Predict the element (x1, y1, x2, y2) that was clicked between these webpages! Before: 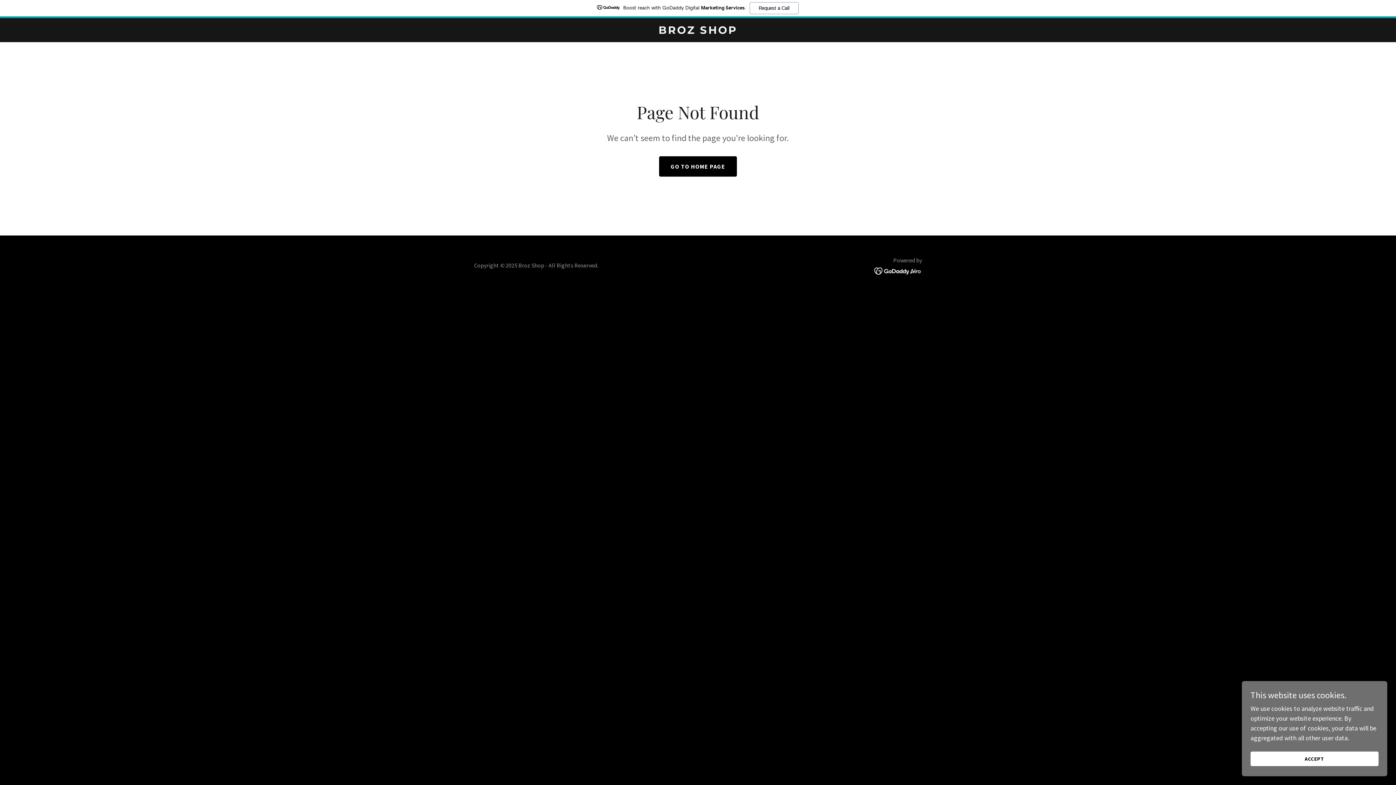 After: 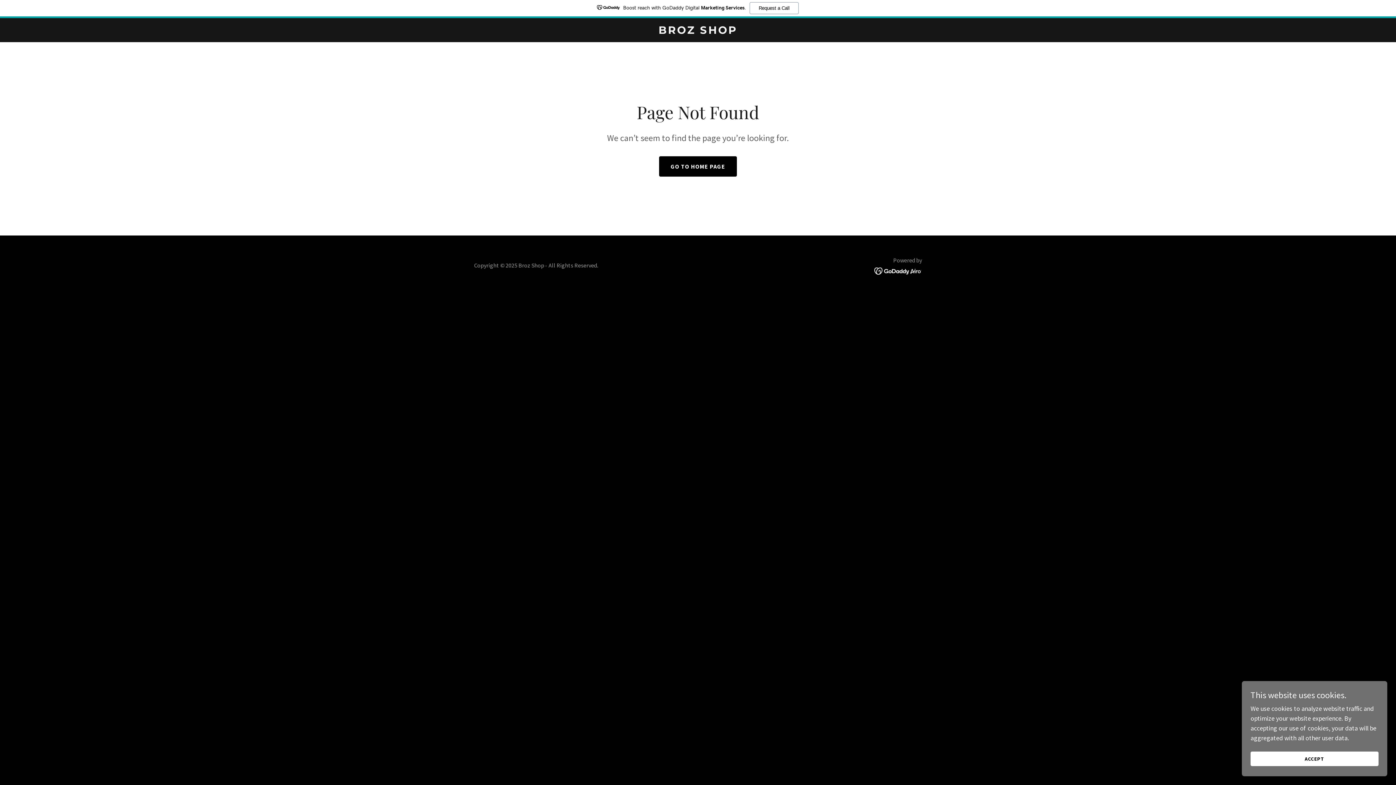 Action: bbox: (0, 0, 1396, 18) label: Boost reach with GoDaddy Digital Marketing Services.
Request a Call